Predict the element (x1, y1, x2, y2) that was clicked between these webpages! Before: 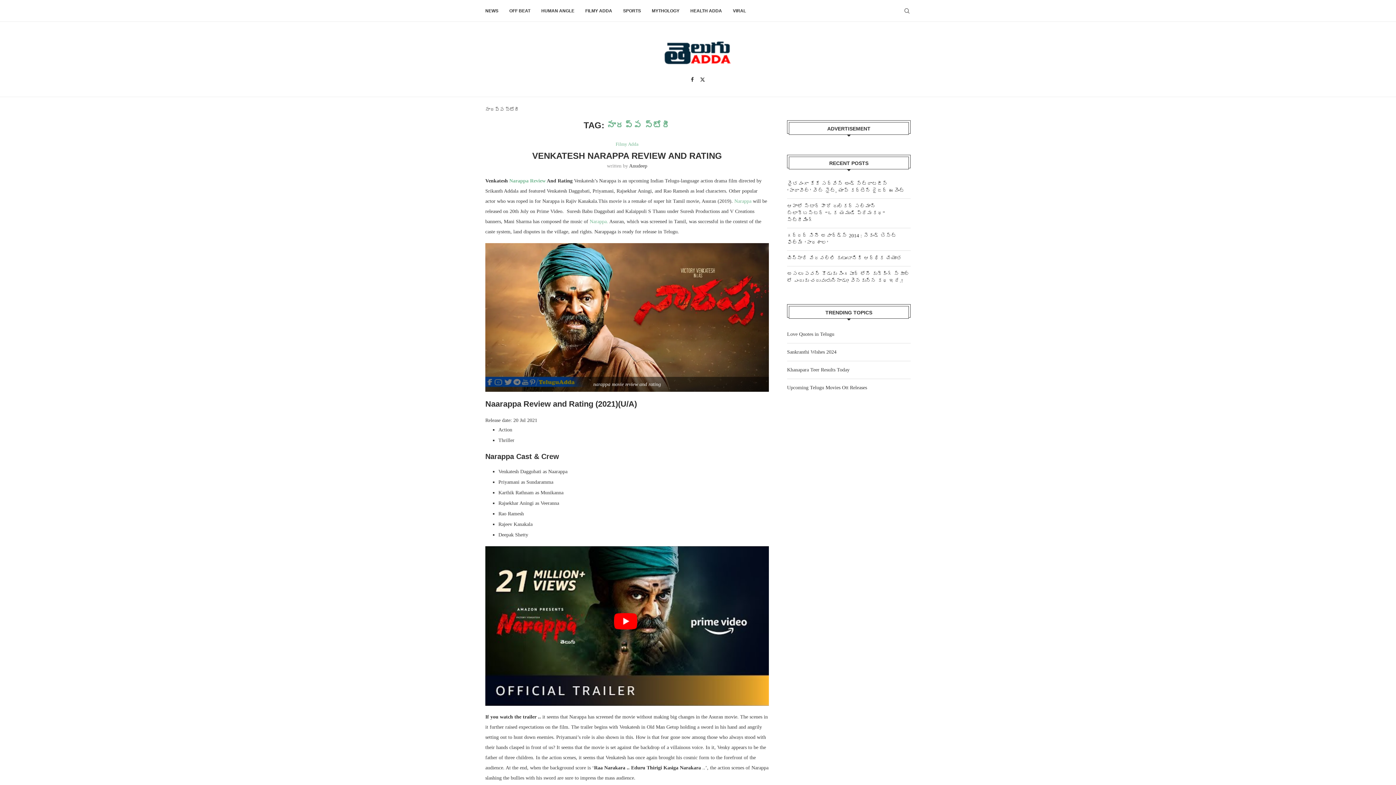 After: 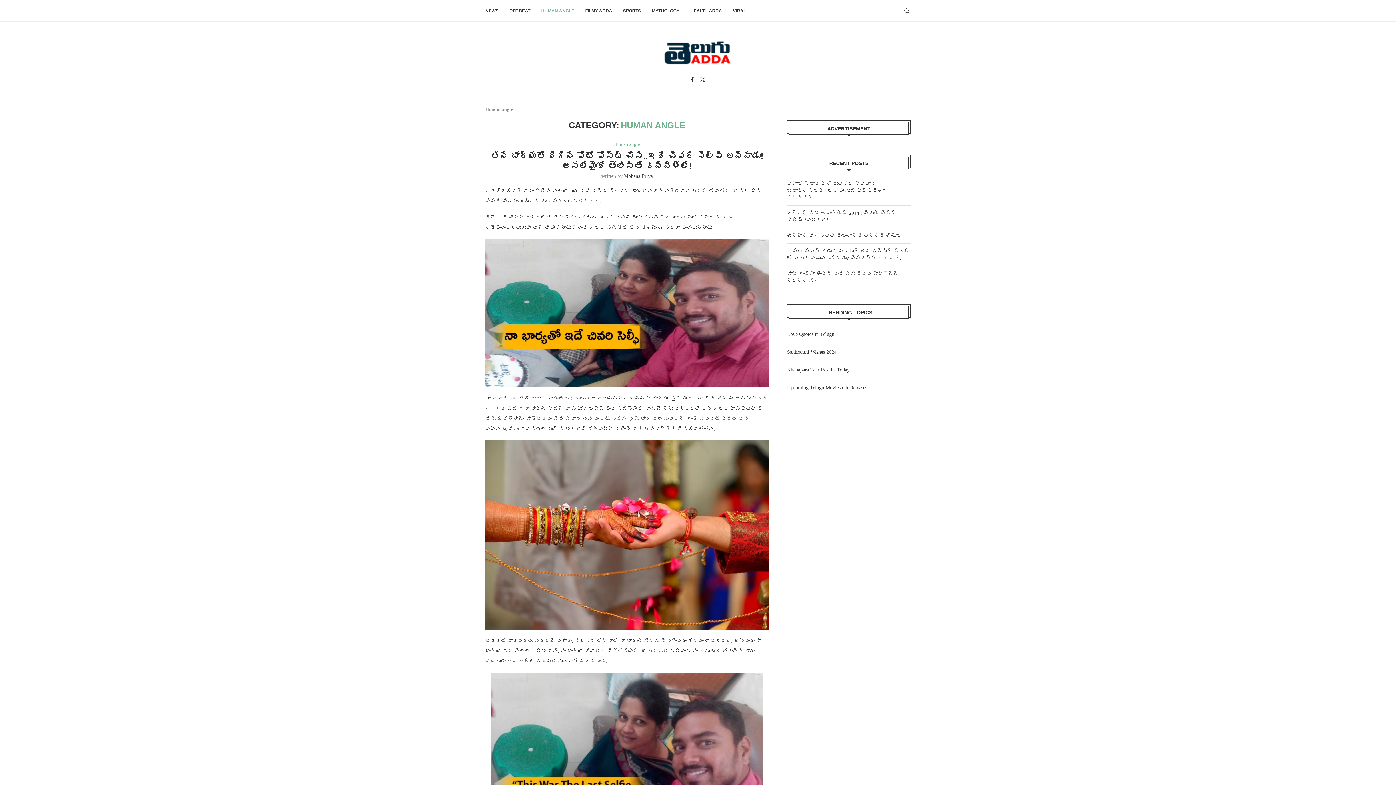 Action: label: HUMAN ANGLE bbox: (541, 0, 574, 21)